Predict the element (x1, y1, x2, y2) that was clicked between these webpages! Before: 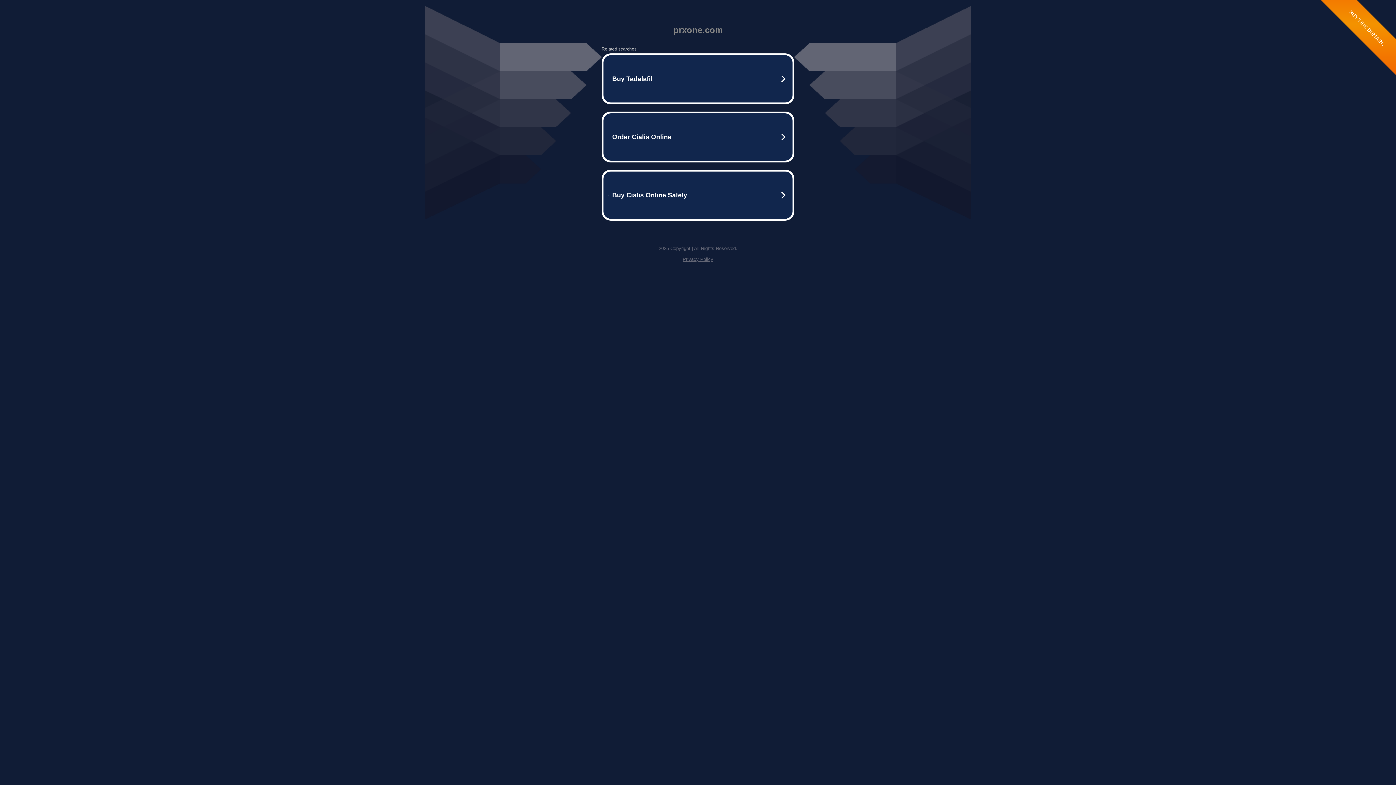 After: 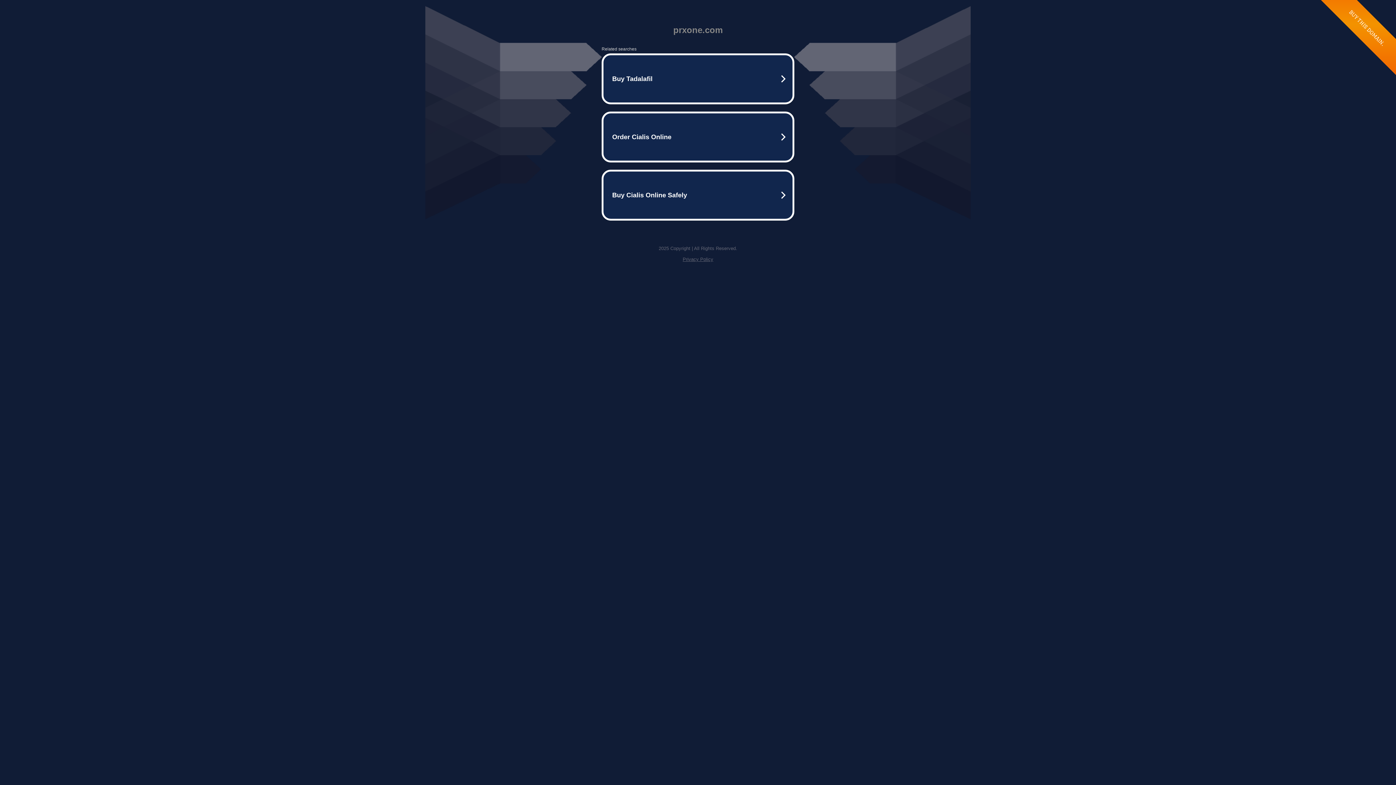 Action: bbox: (682, 256, 713, 262) label: Privacy Policy